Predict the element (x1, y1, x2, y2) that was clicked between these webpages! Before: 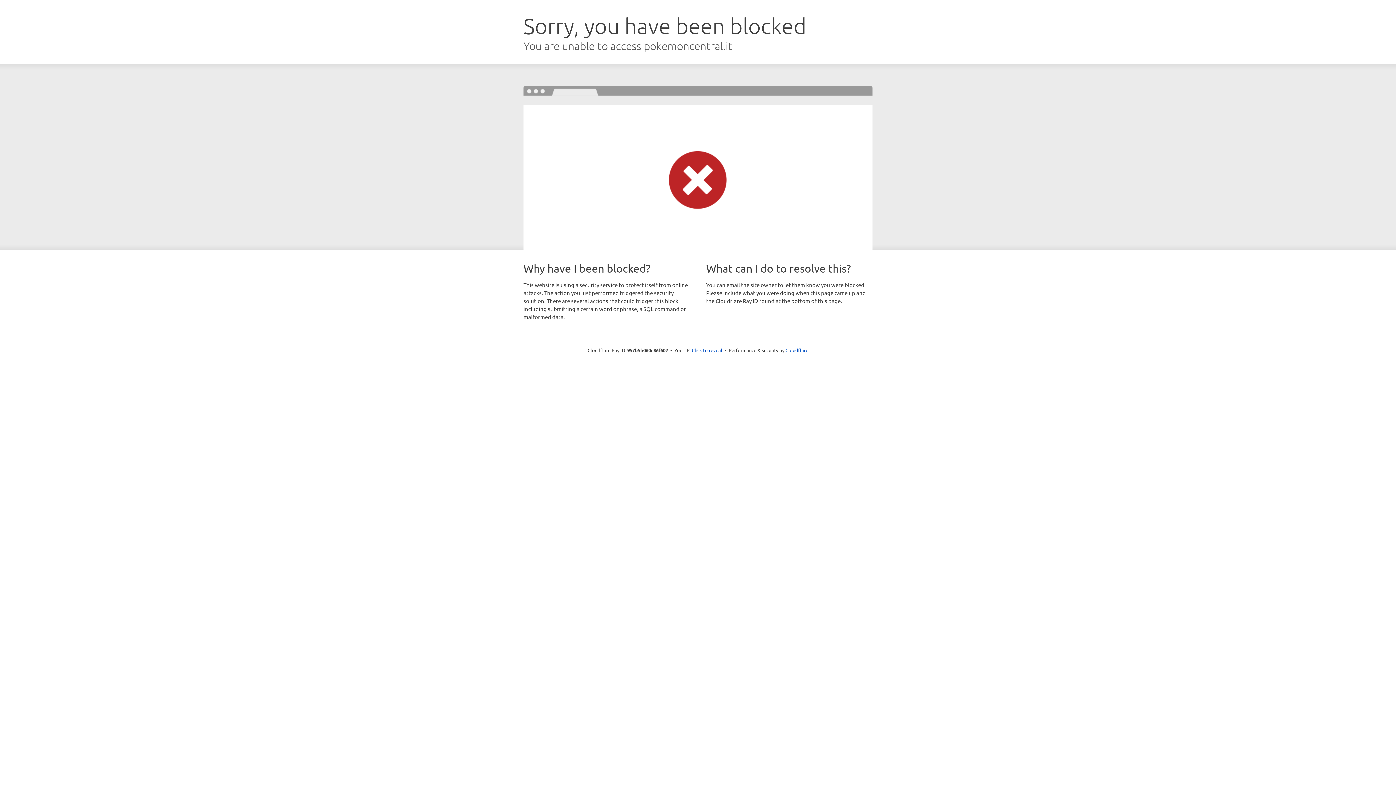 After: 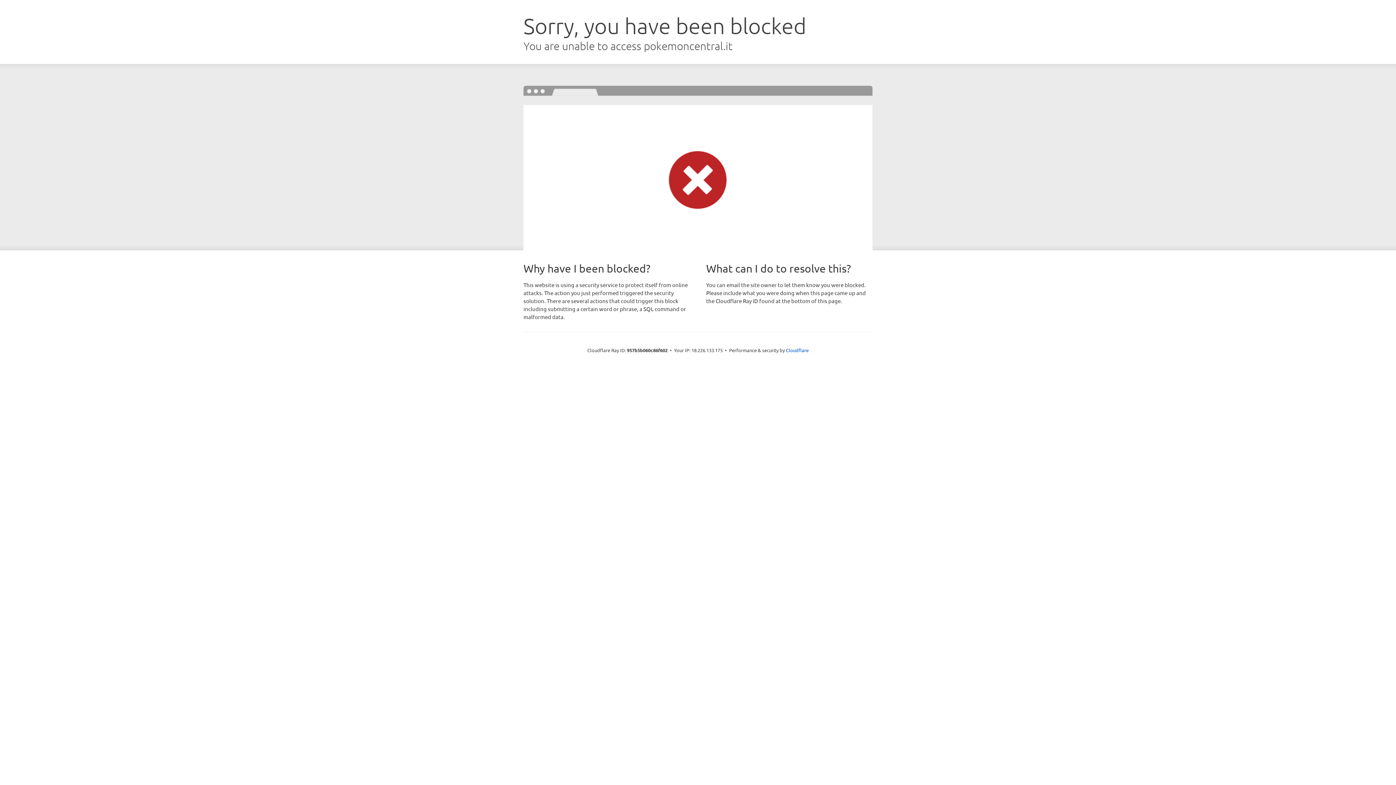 Action: bbox: (692, 346, 722, 353) label: Click to reveal